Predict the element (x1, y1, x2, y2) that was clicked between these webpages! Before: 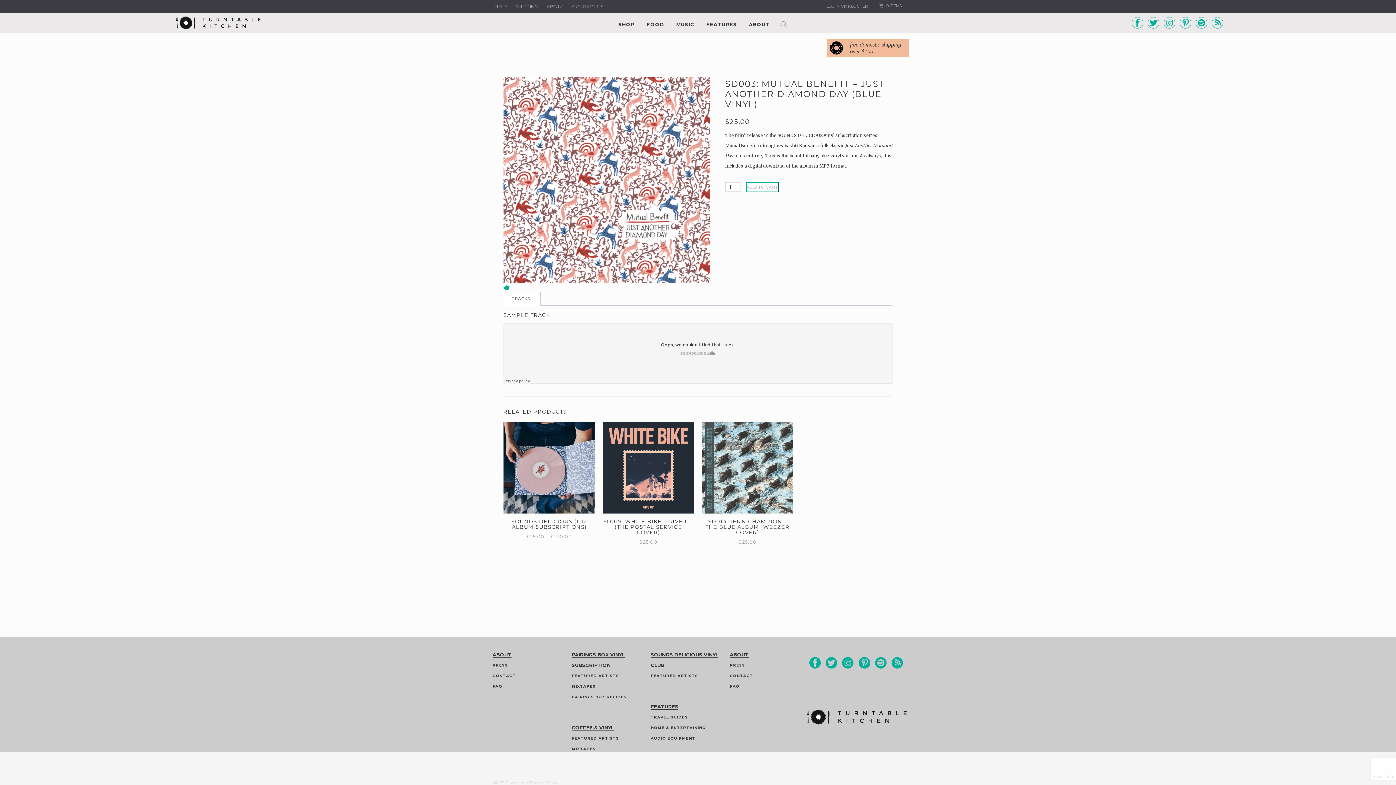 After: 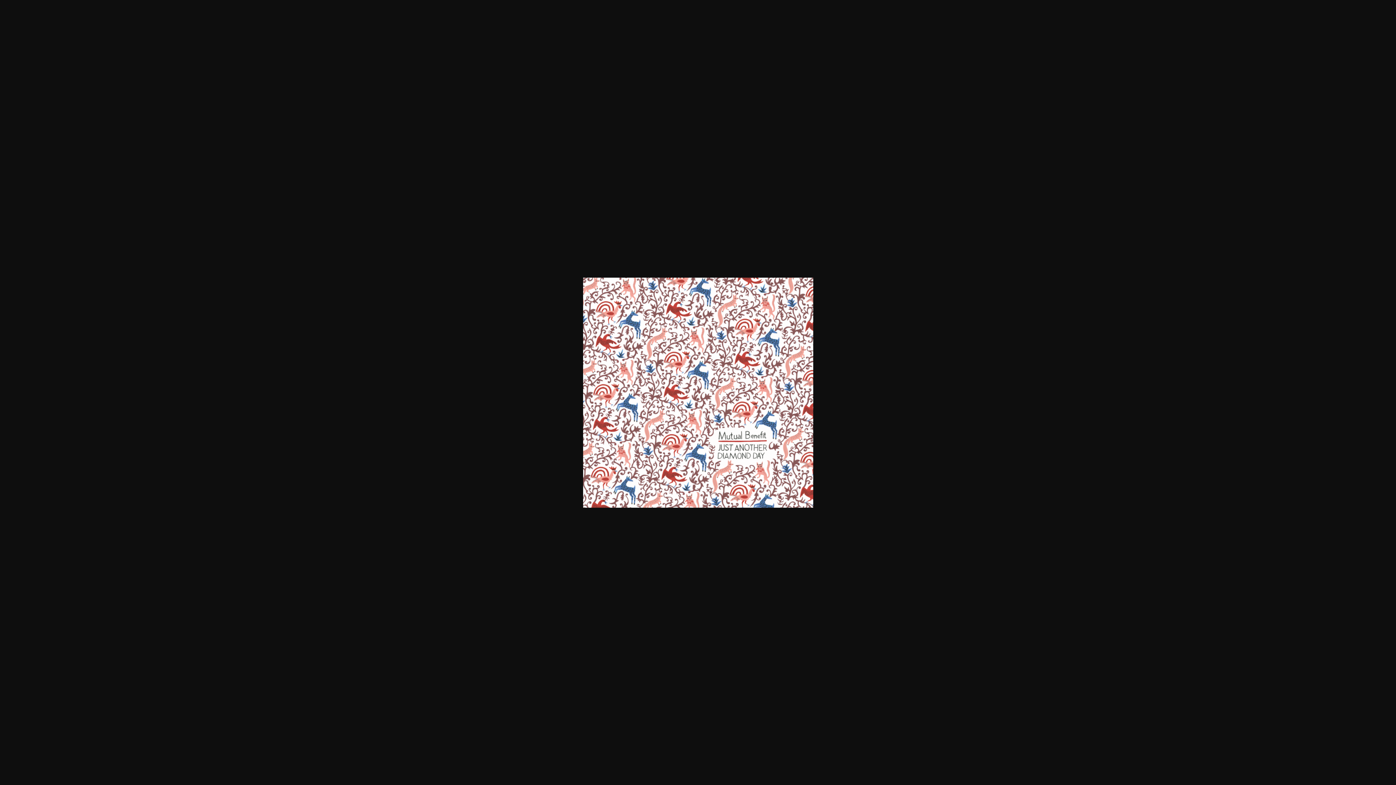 Action: bbox: (503, 76, 709, 283)